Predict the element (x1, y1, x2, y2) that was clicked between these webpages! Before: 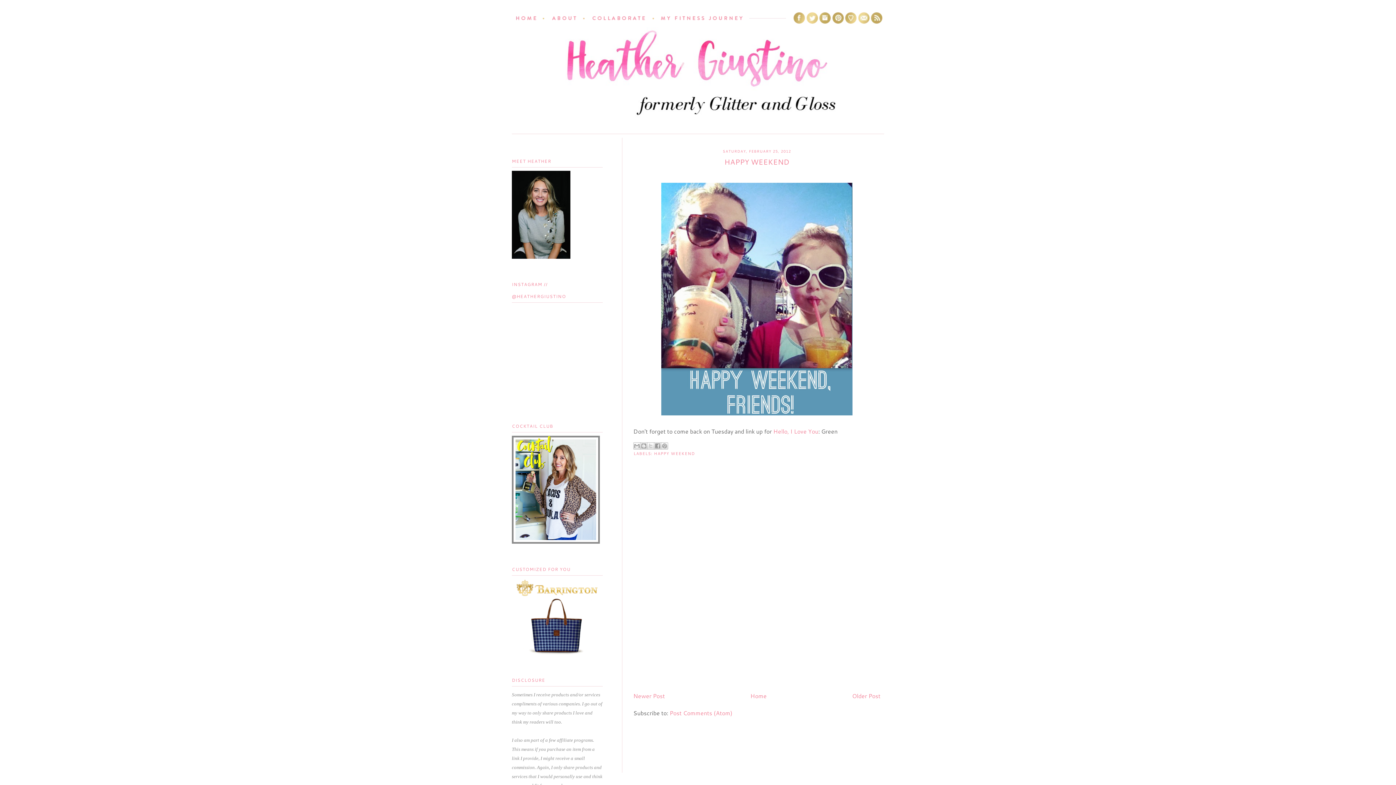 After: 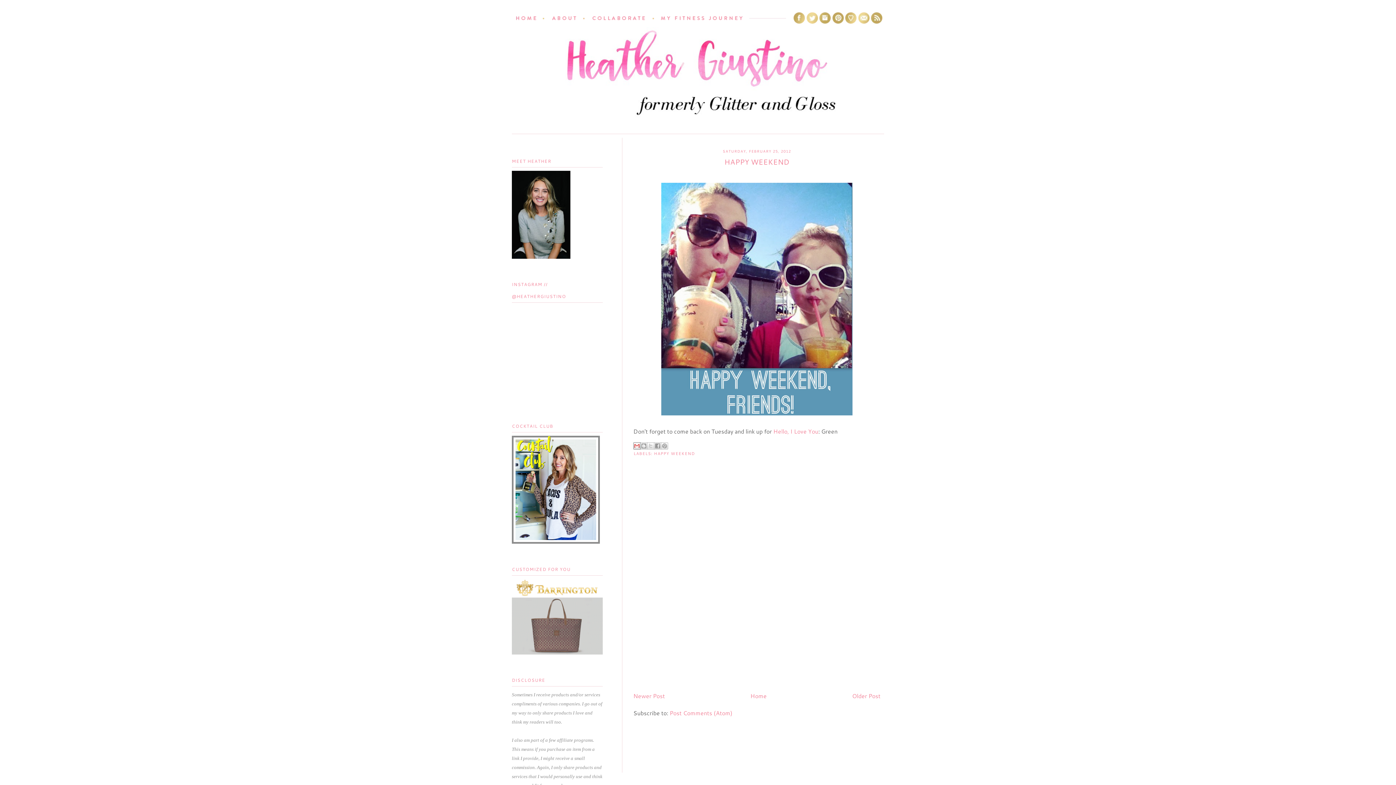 Action: bbox: (633, 442, 640, 449) label: EMAIL THIS